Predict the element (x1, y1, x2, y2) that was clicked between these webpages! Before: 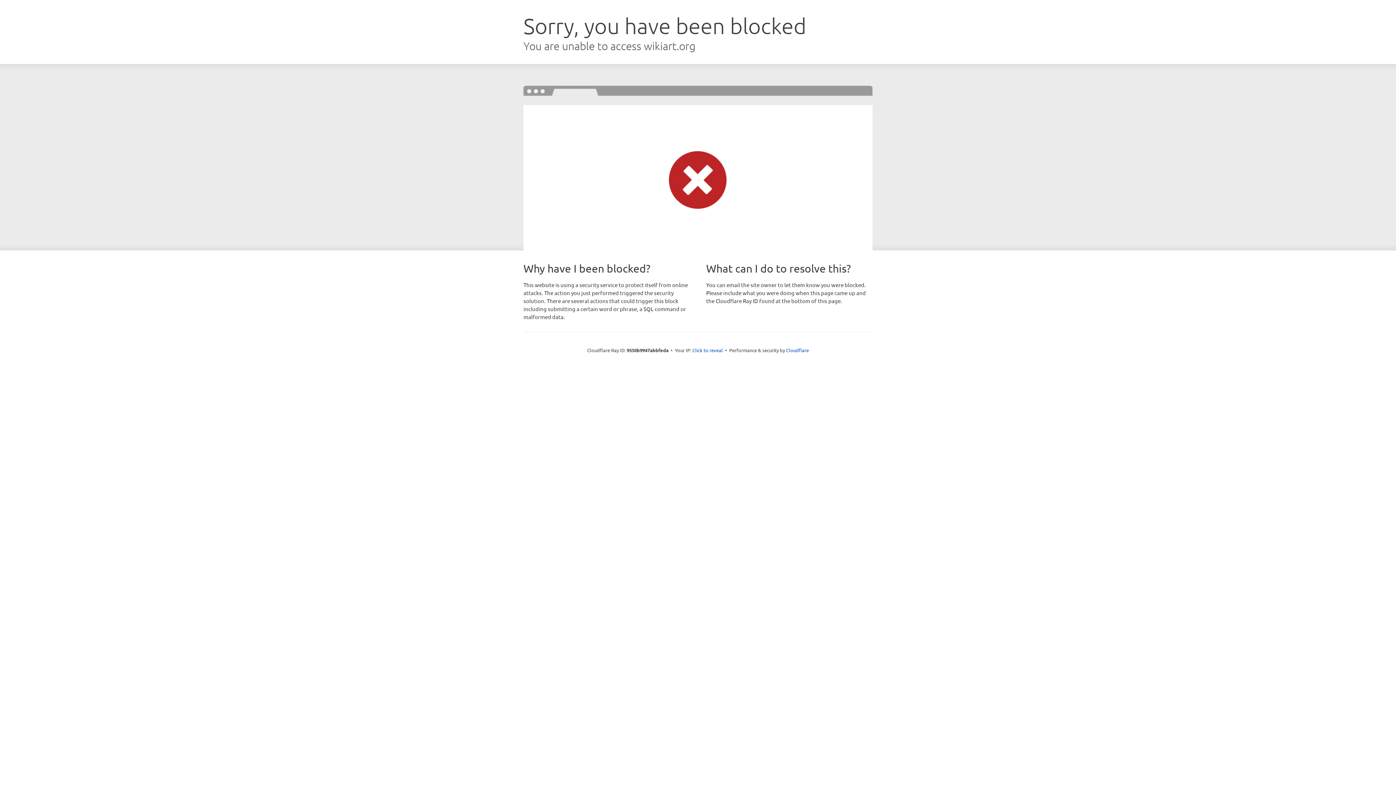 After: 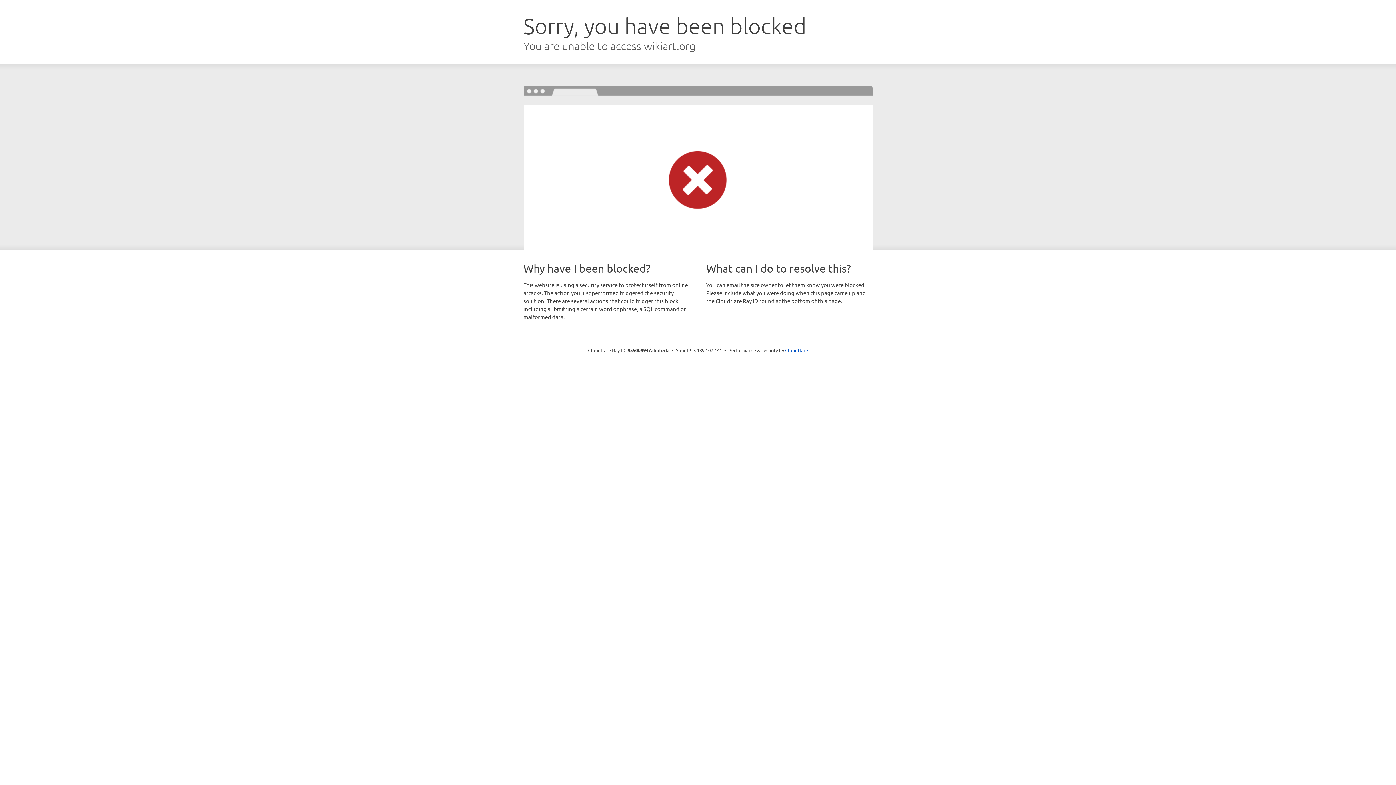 Action: label: Click to reveal bbox: (692, 346, 723, 353)